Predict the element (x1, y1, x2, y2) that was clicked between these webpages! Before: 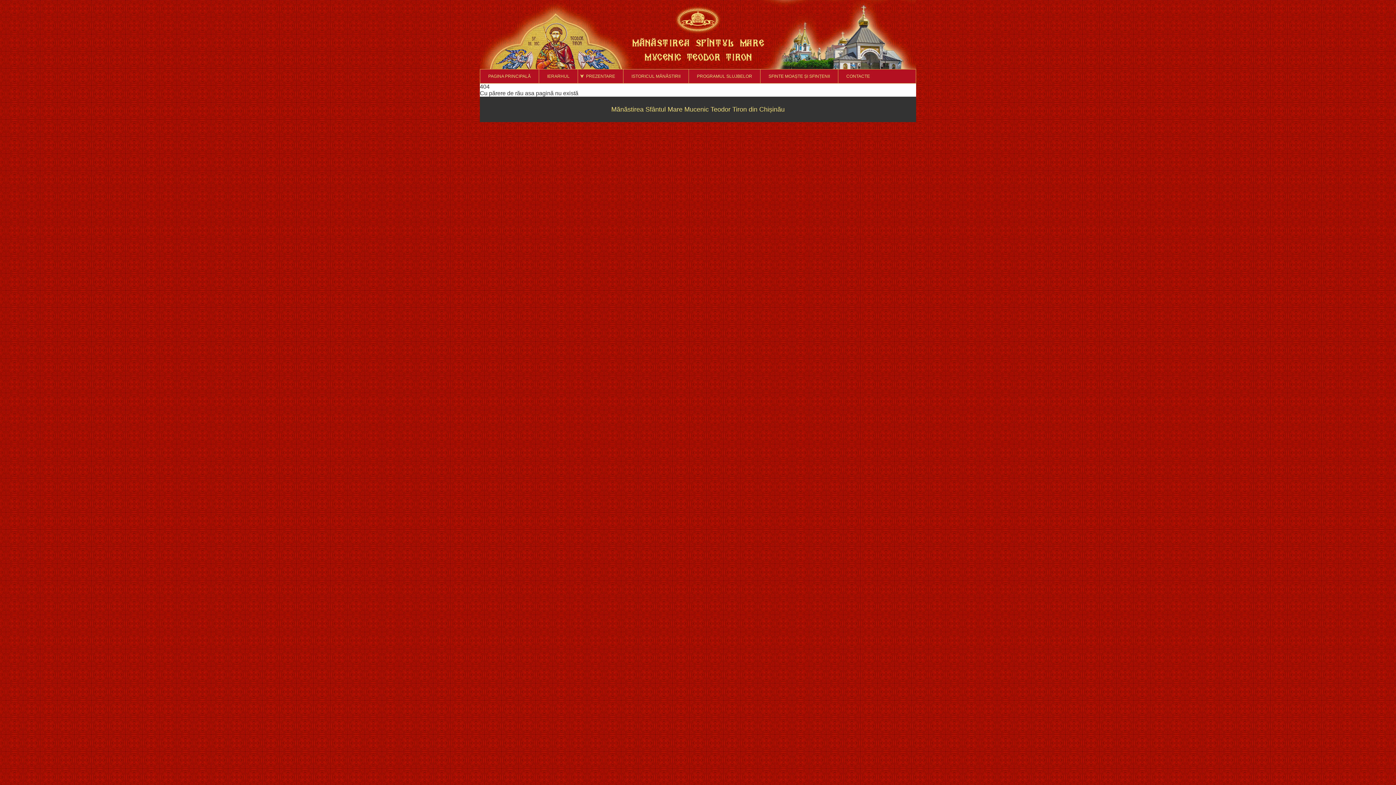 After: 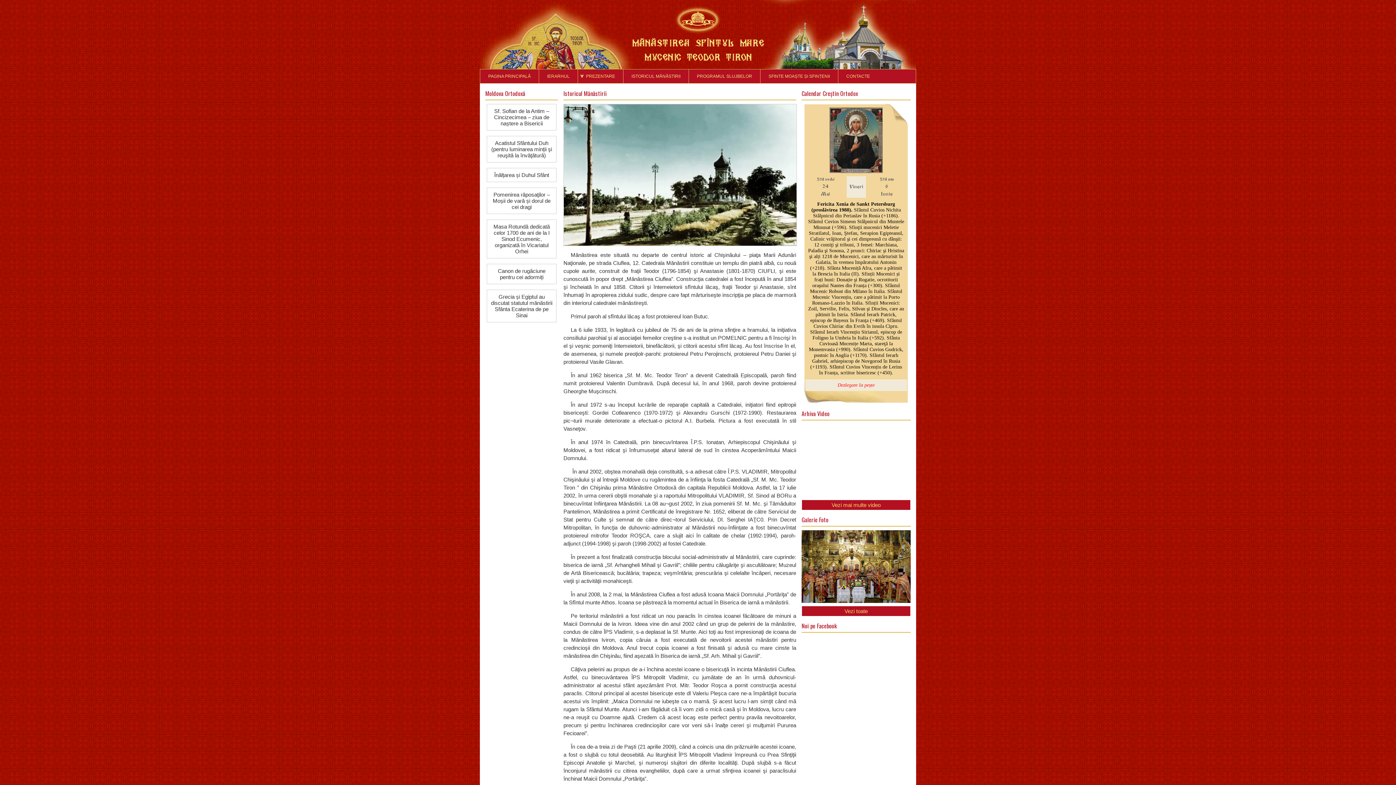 Action: label: ISTORICUL MĂNĂSTIRII bbox: (623, 69, 688, 83)